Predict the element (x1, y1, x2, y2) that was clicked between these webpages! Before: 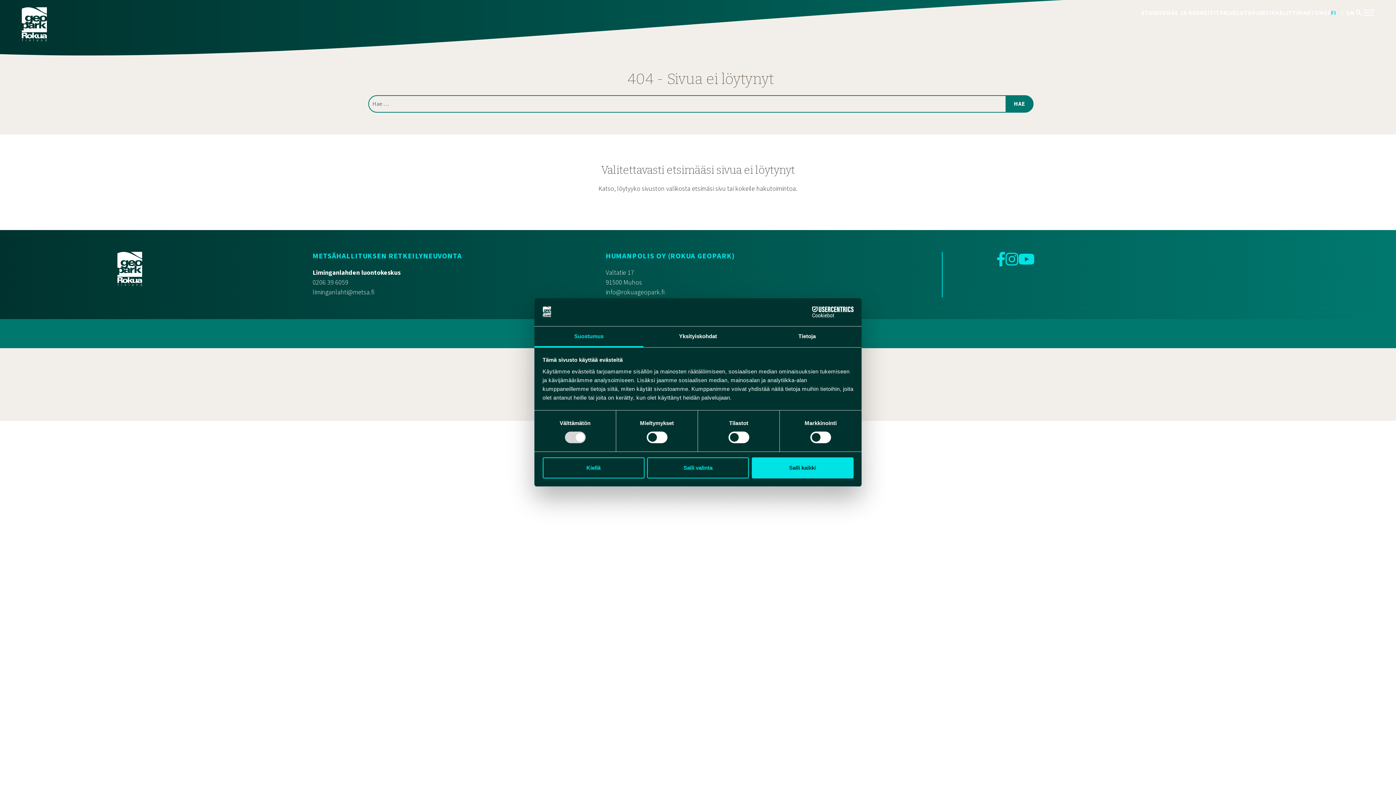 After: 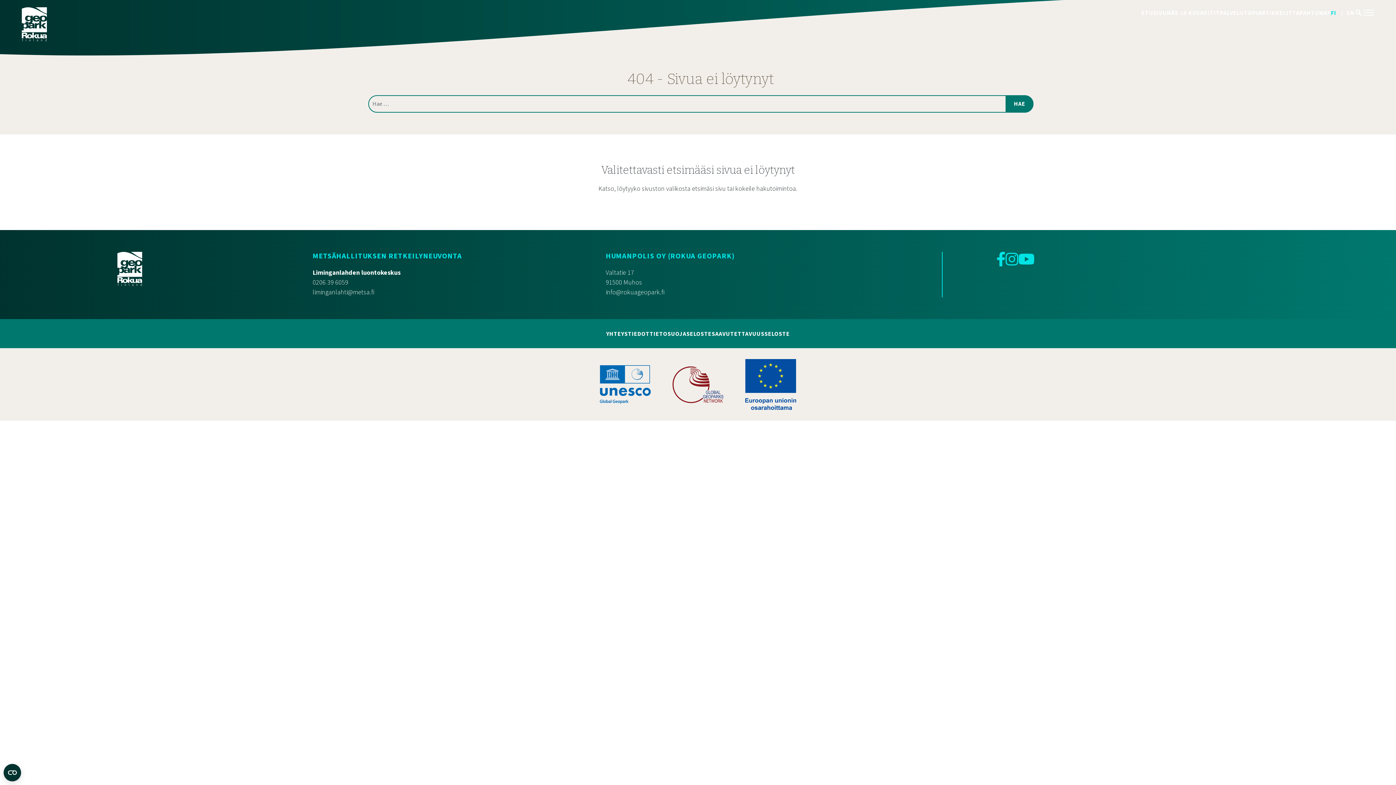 Action: label: Salli valinta bbox: (647, 457, 749, 478)